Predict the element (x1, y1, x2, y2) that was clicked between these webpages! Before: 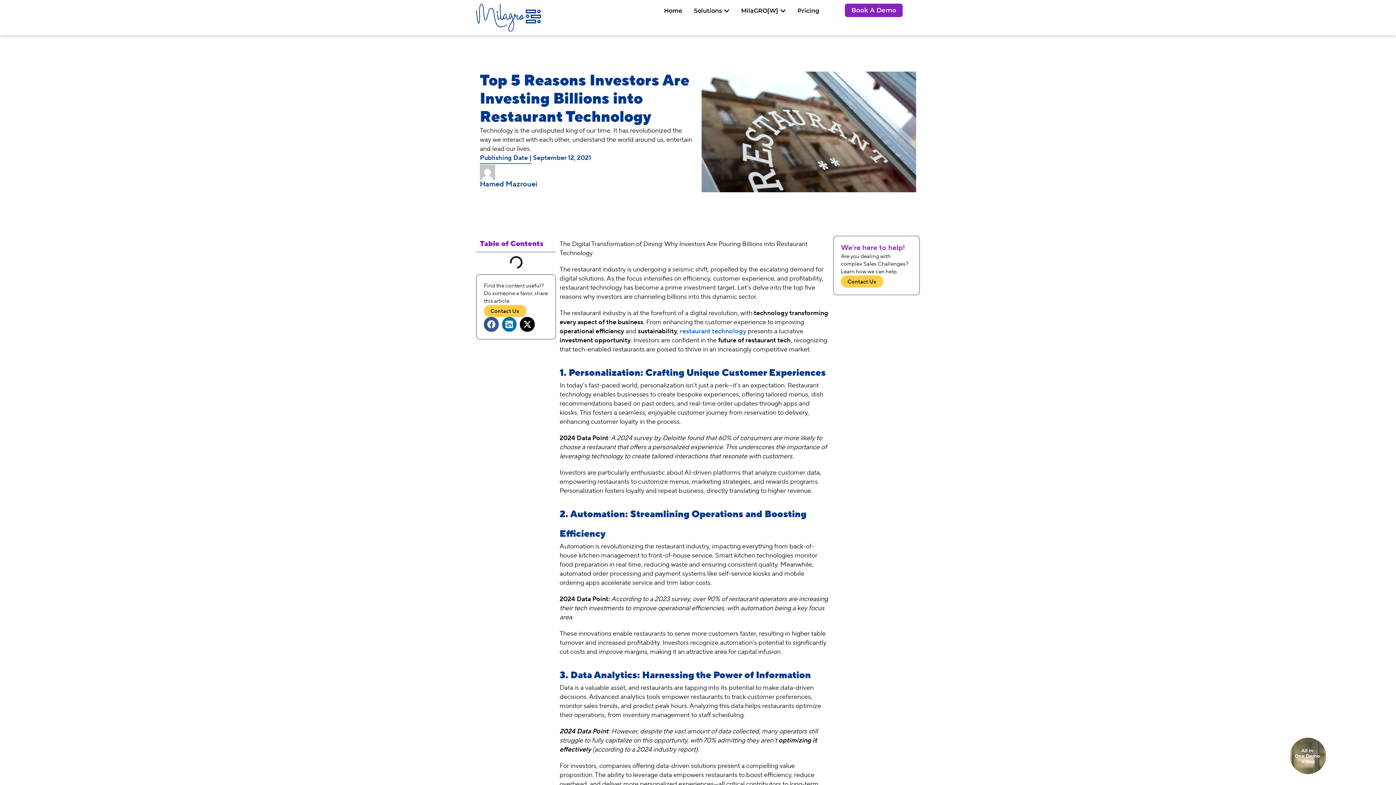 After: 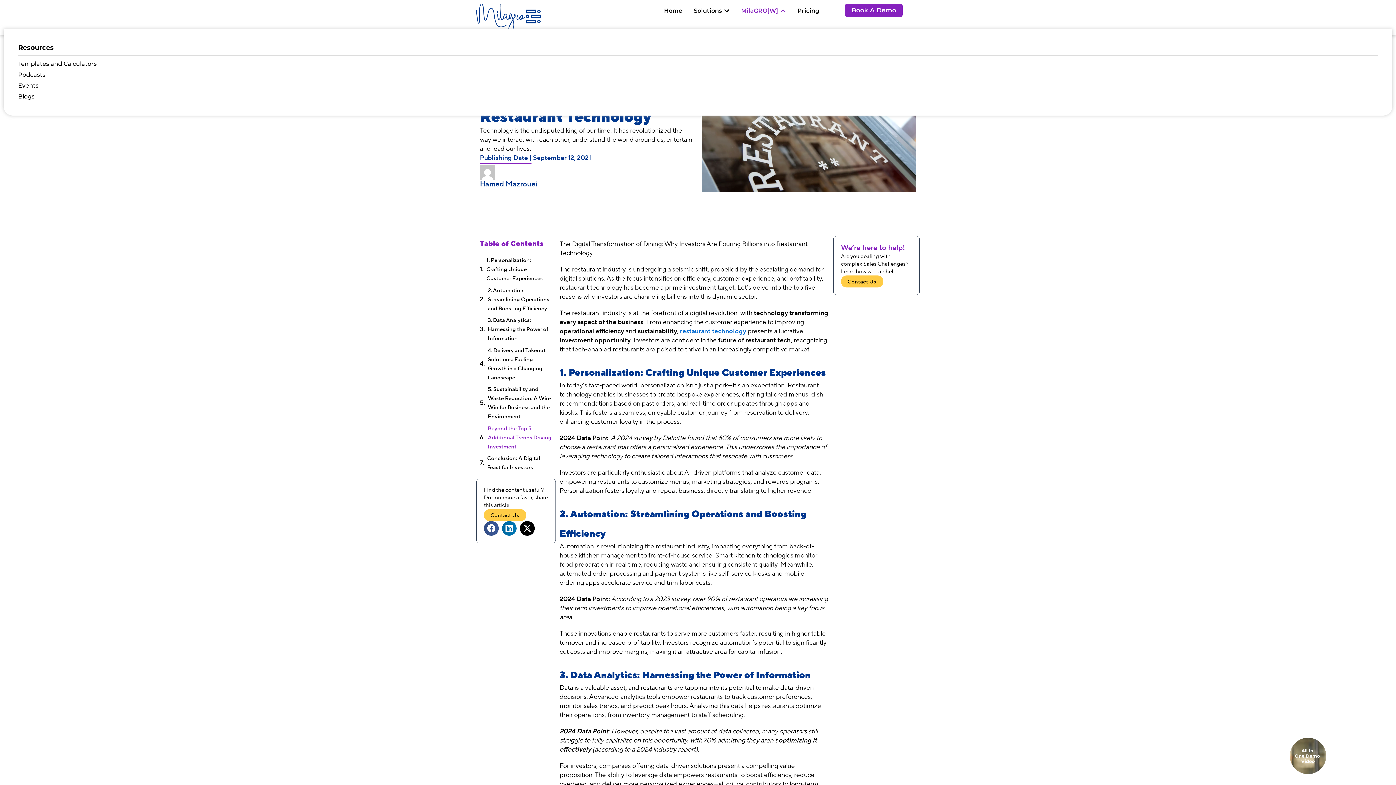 Action: bbox: (741, 6, 778, 15) label: MilaGRO[W]